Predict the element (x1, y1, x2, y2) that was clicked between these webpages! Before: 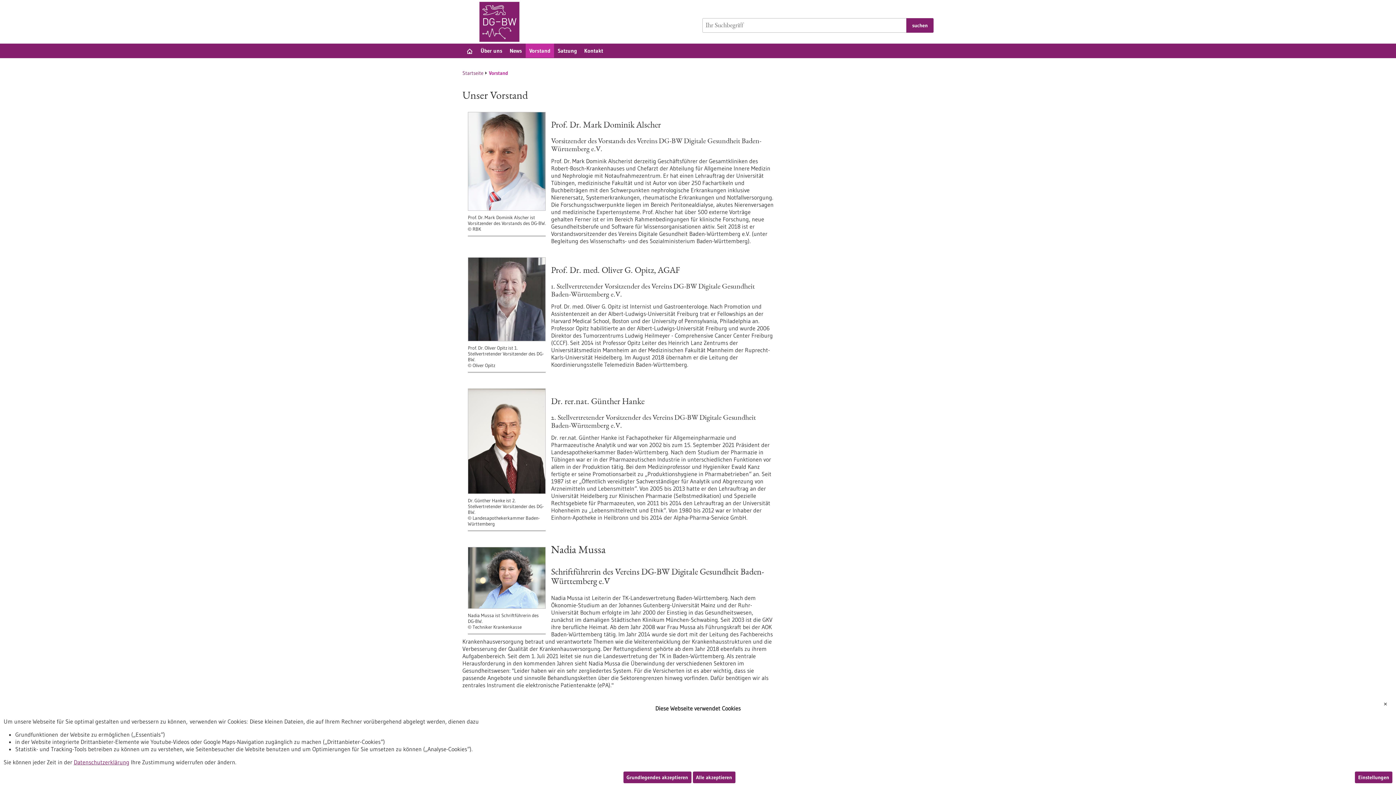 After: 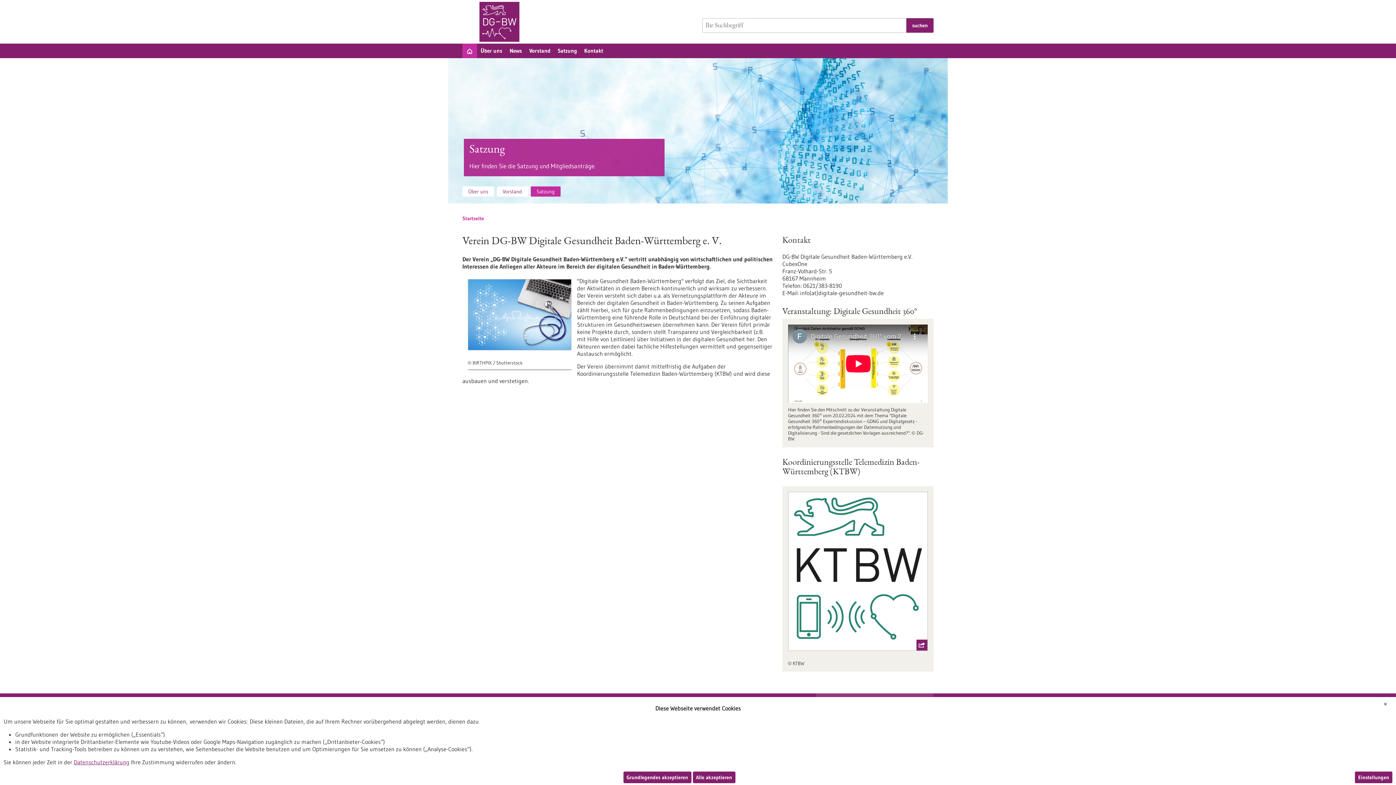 Action: bbox: (462, 69, 483, 76) label: Startseite